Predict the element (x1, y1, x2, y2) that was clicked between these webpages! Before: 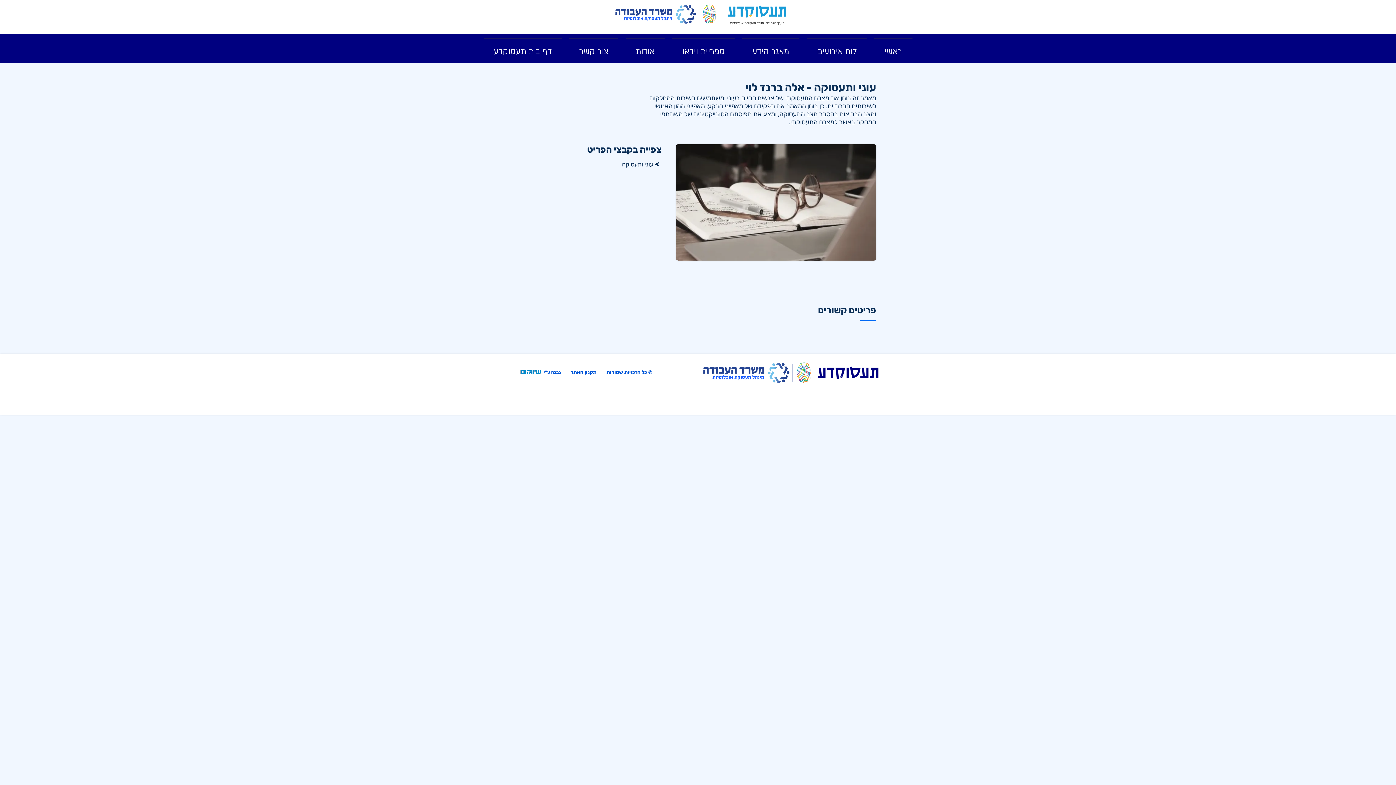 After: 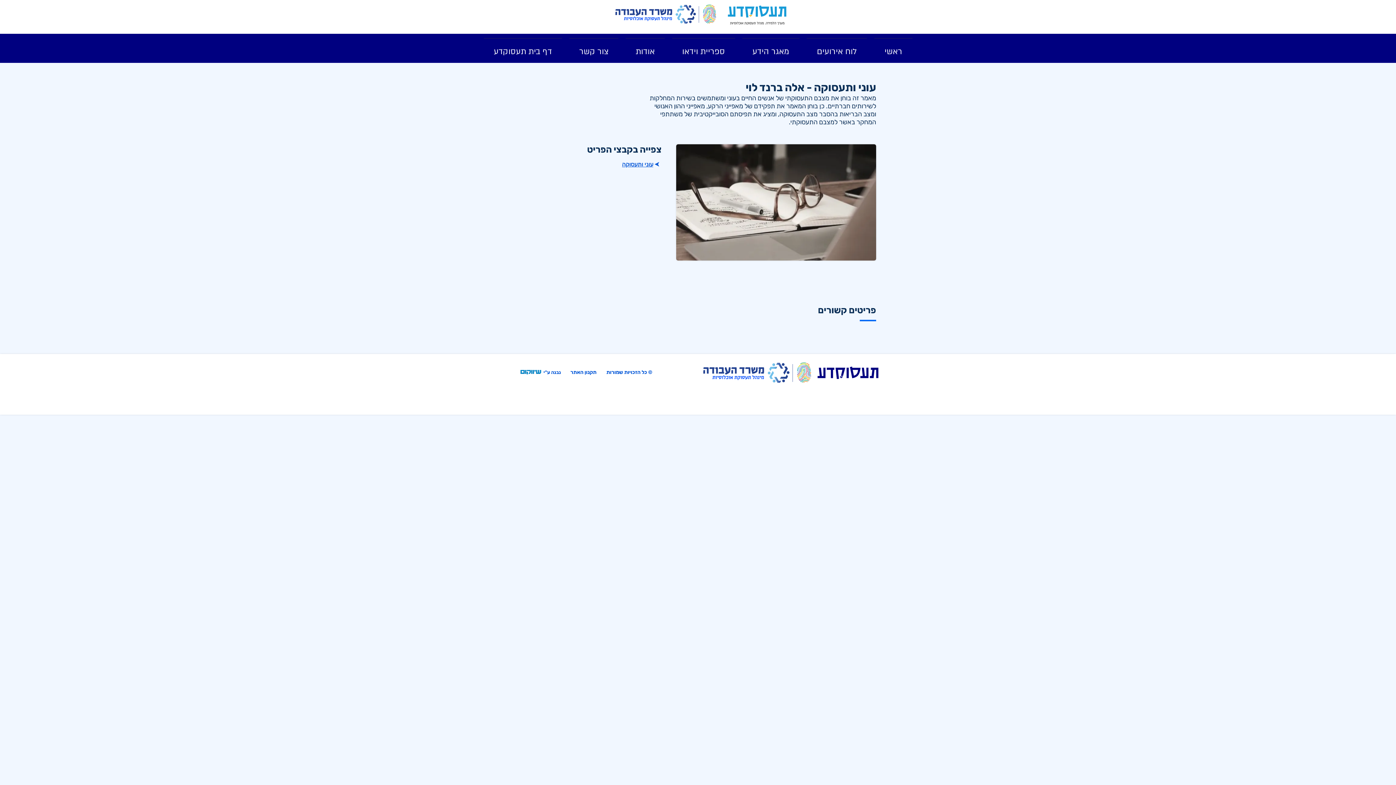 Action: bbox: (521, 158, 660, 169) label: עוני ותעסוקה